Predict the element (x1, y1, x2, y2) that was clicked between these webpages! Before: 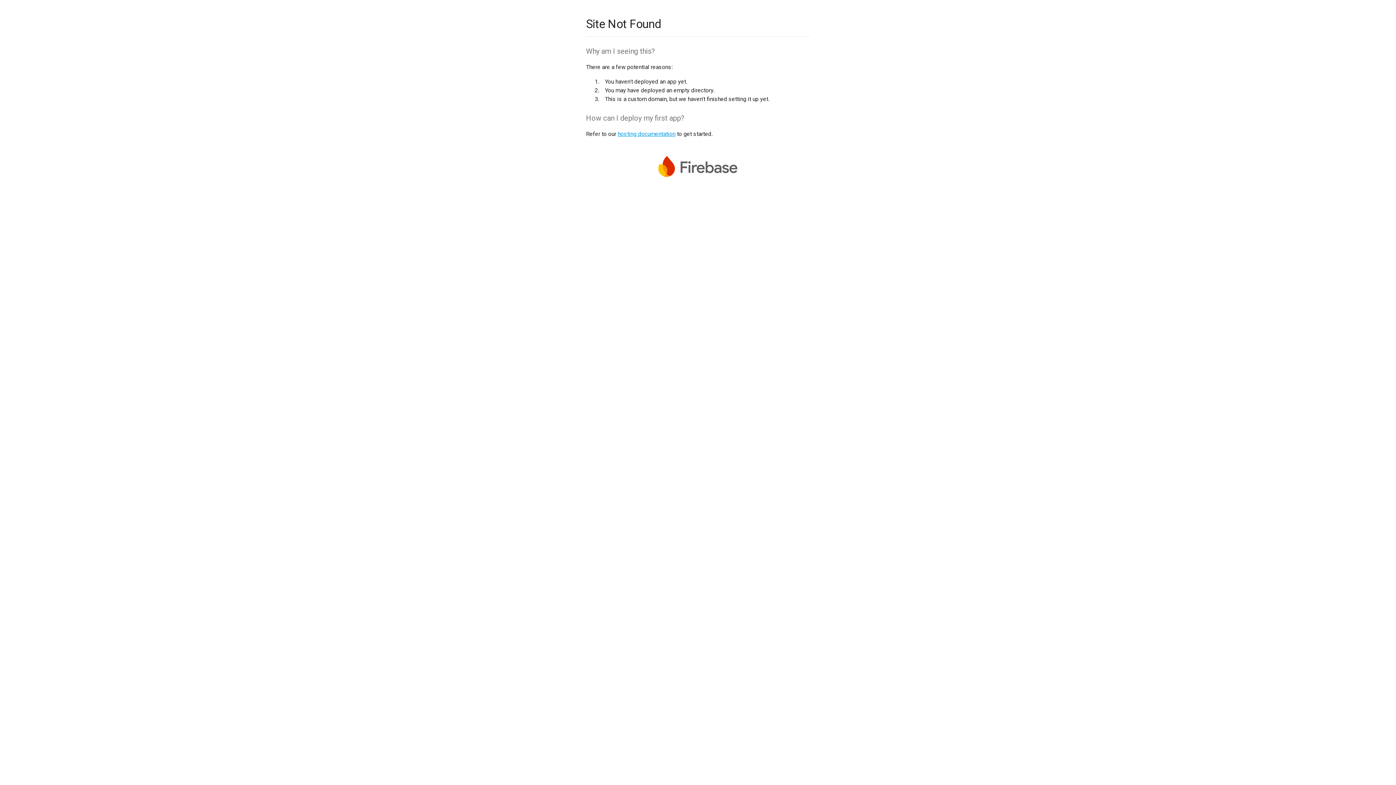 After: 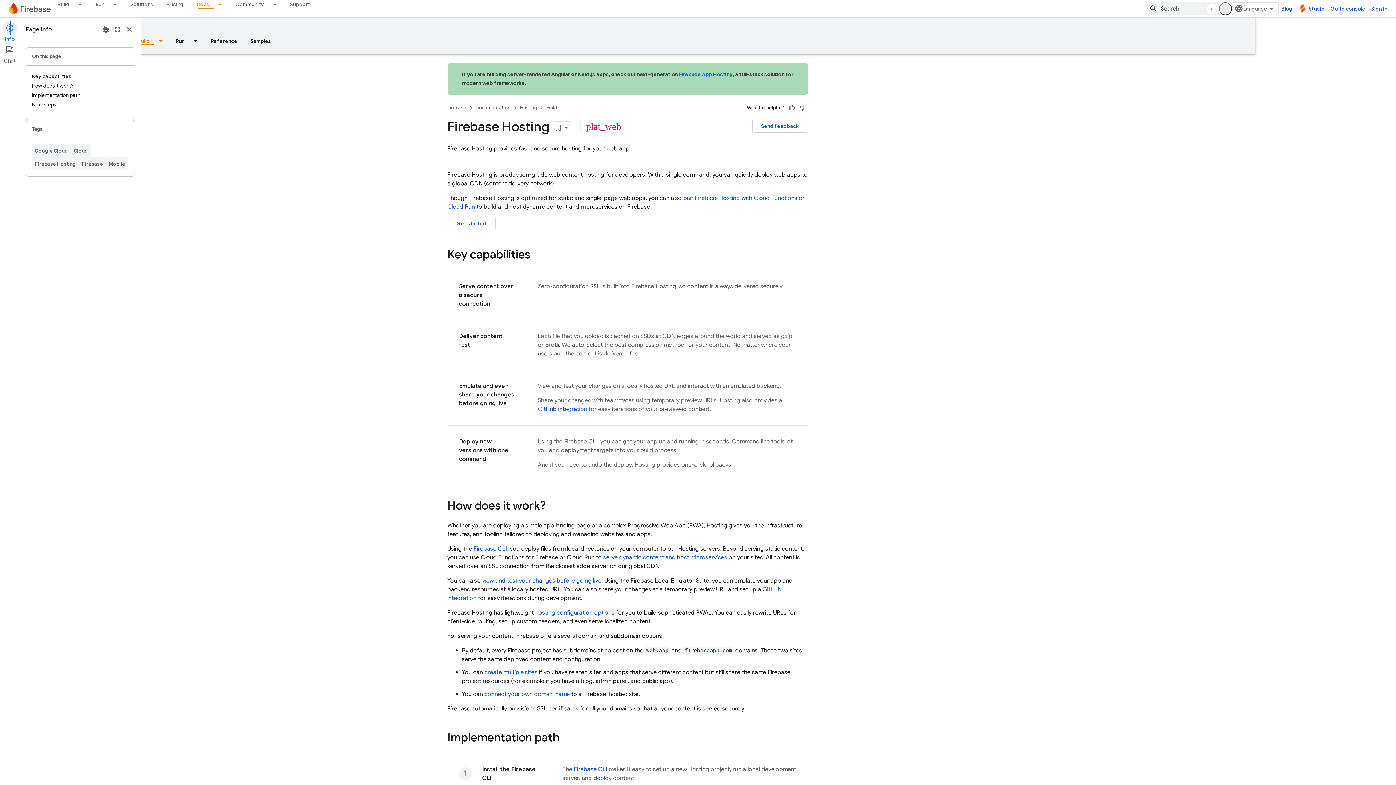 Action: bbox: (617, 130, 675, 137) label: hosting documentation